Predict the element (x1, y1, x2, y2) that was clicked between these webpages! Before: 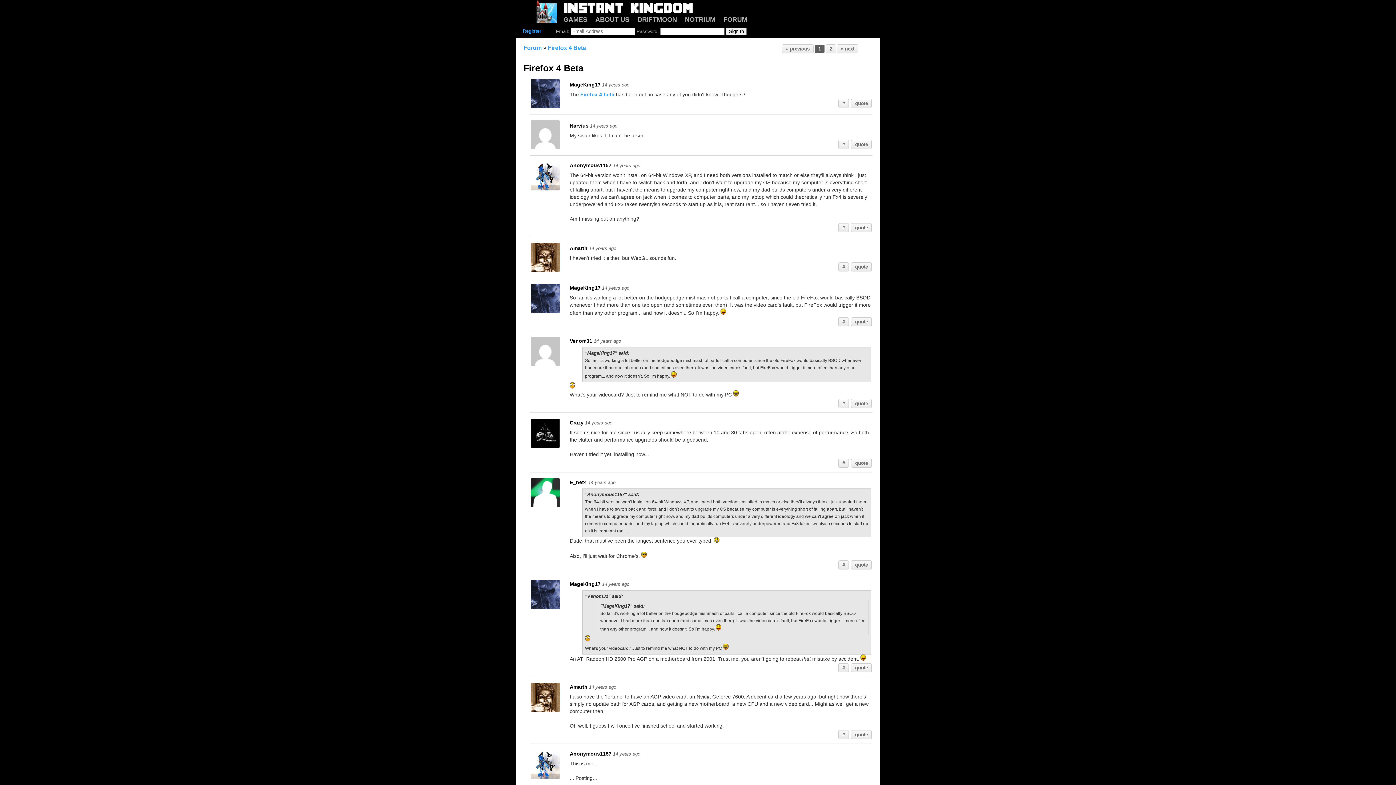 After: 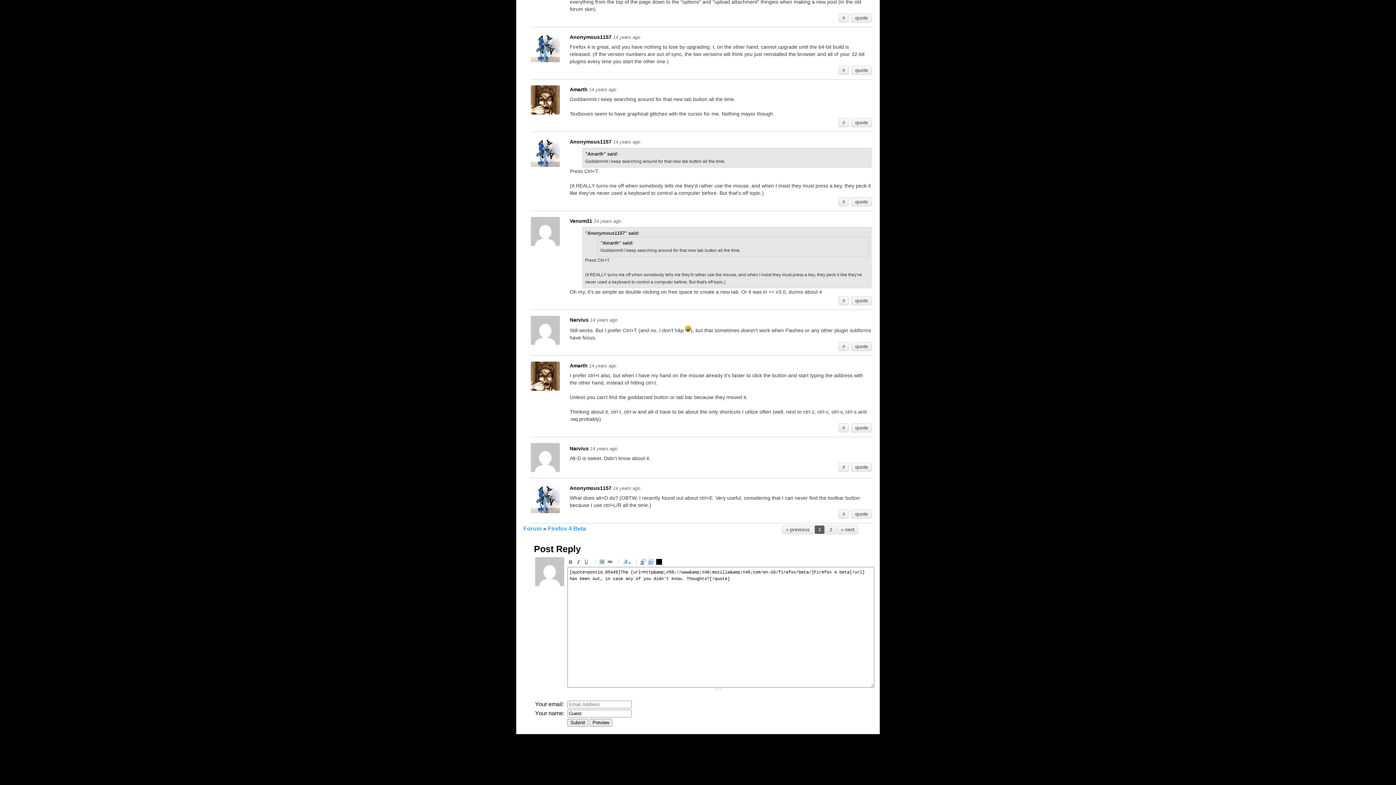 Action: label: quote bbox: (851, 99, 871, 107)